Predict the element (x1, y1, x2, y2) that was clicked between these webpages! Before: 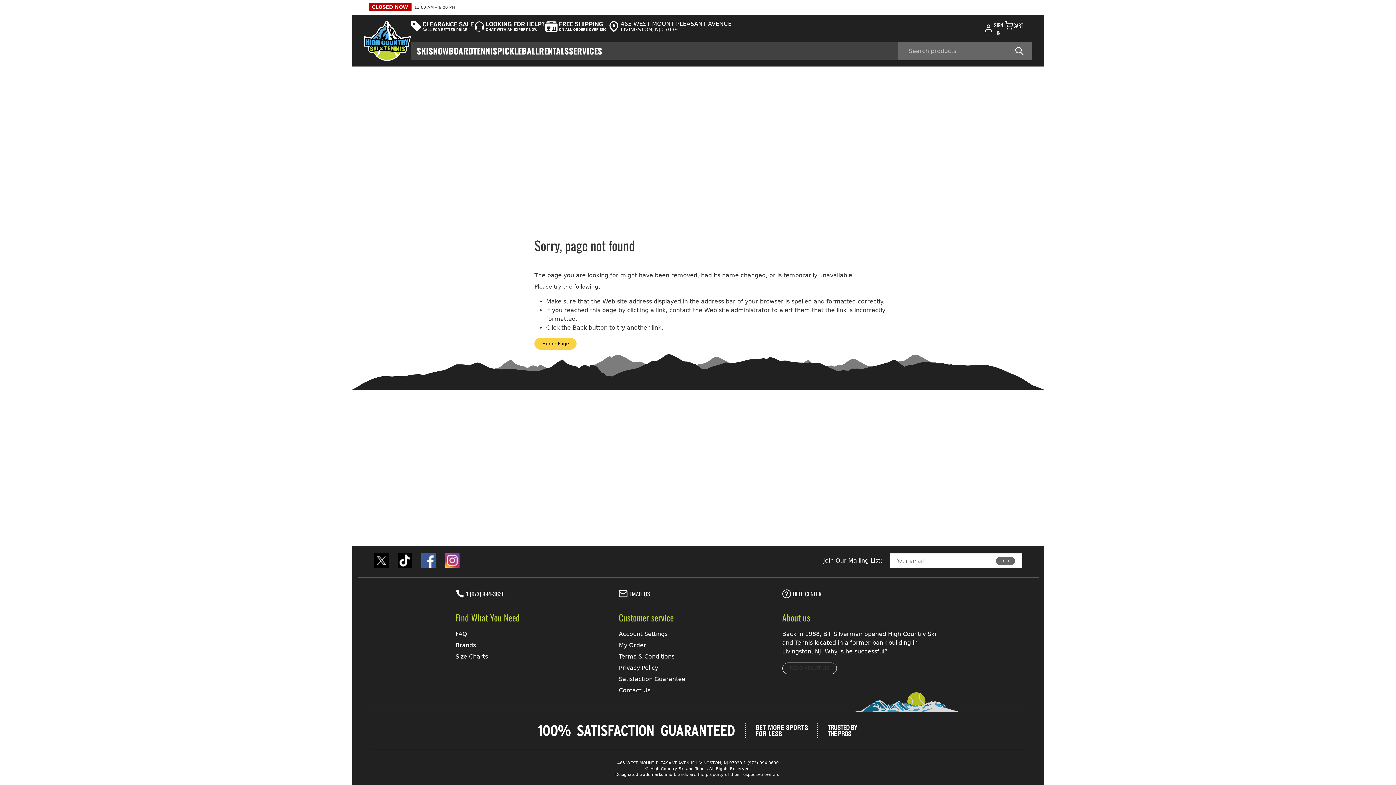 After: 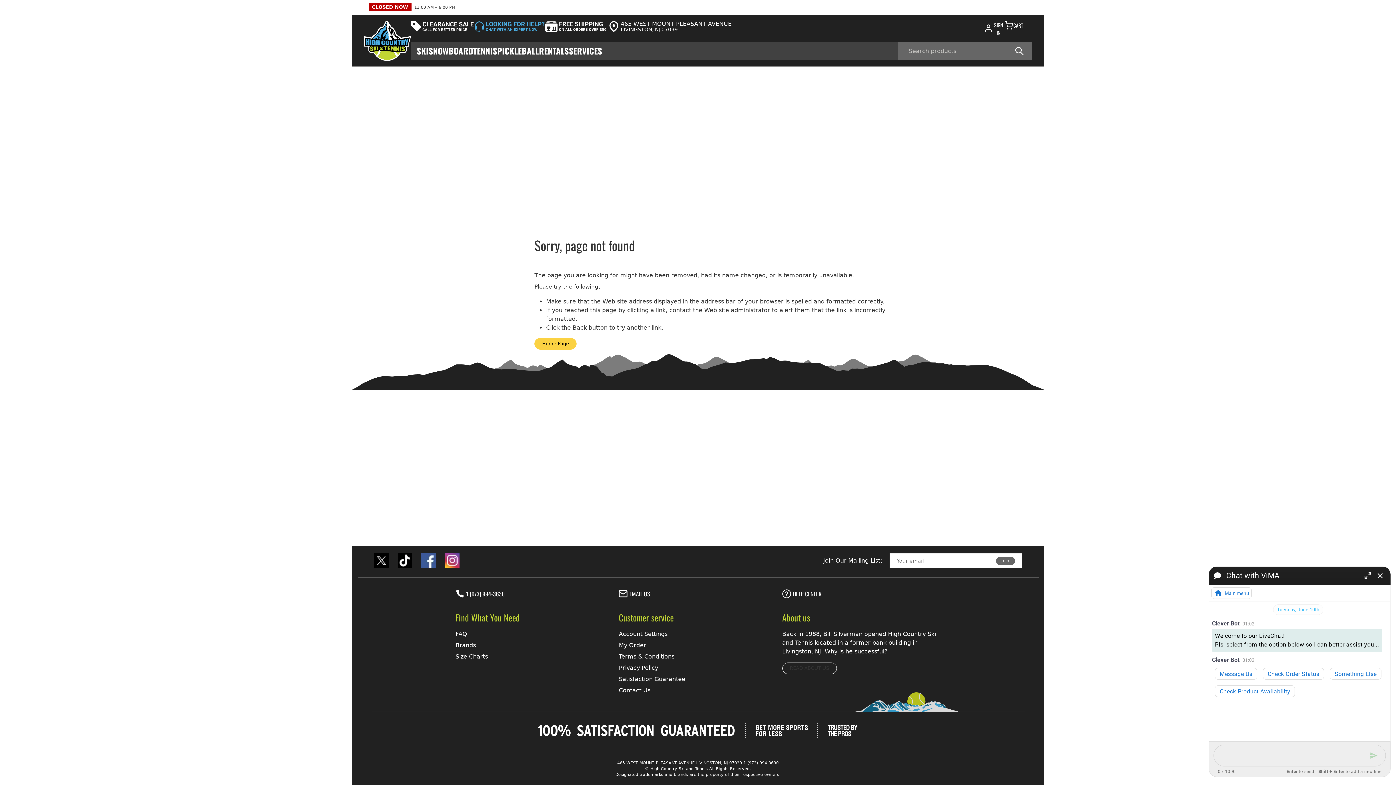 Action: bbox: (474, 21, 545, 36)